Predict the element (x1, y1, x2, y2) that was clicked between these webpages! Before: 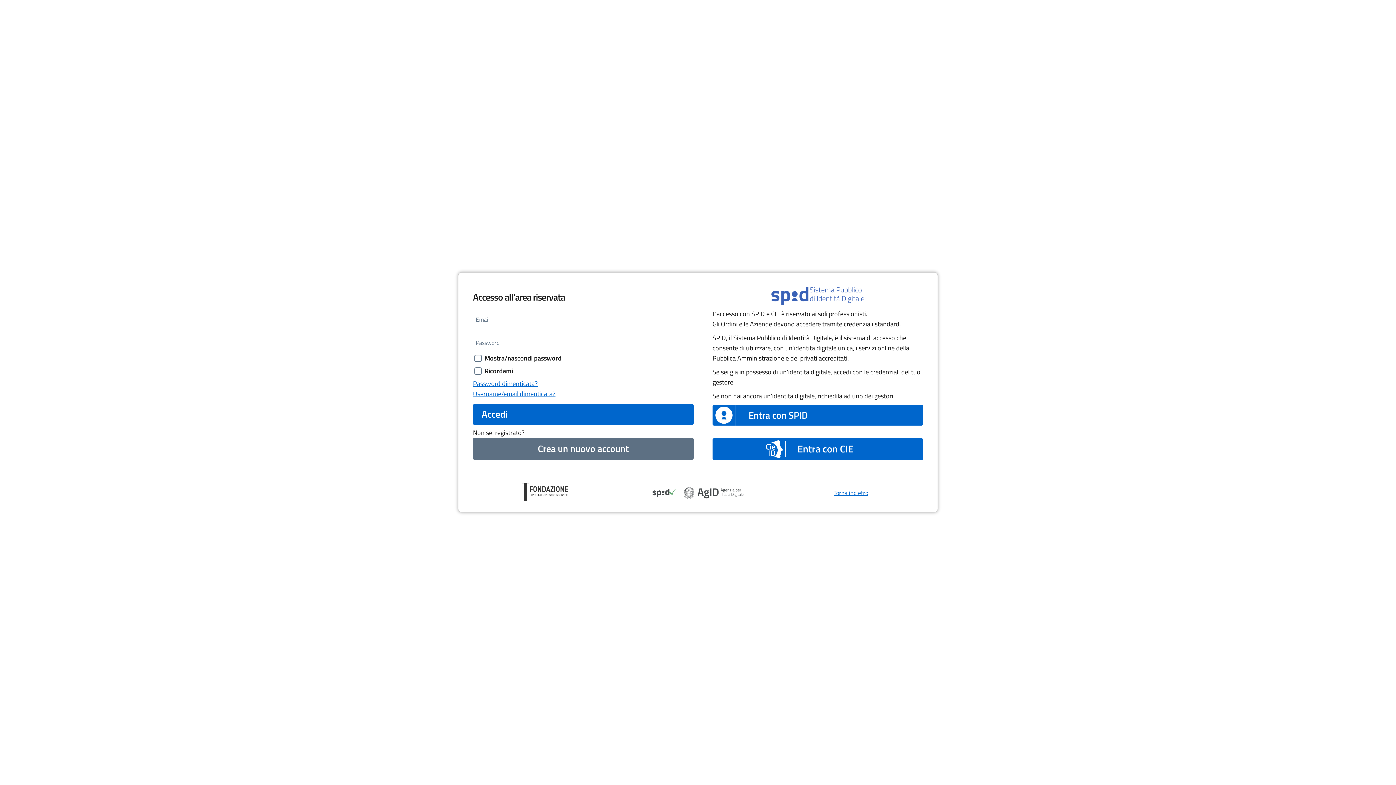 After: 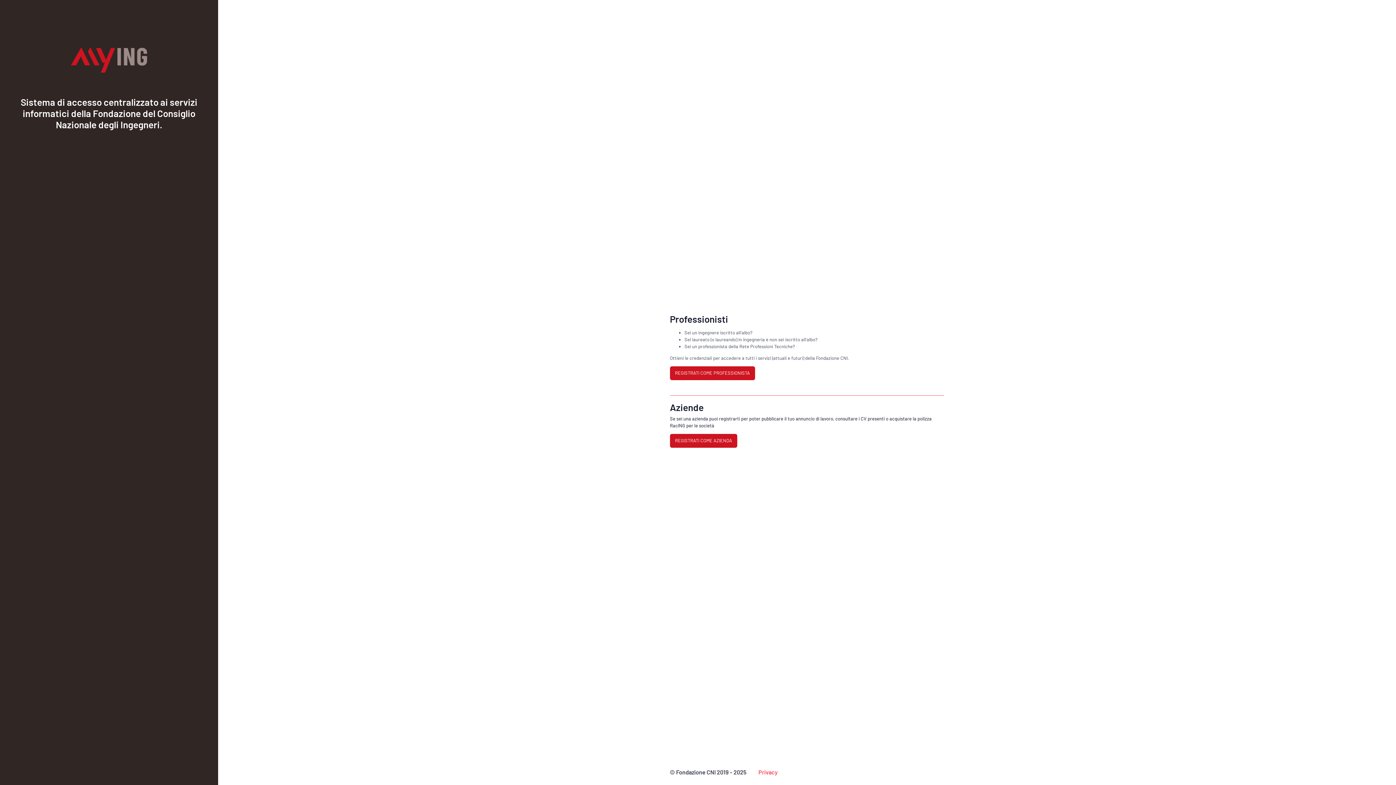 Action: label: Crea un nuovo account bbox: (473, 438, 693, 460)